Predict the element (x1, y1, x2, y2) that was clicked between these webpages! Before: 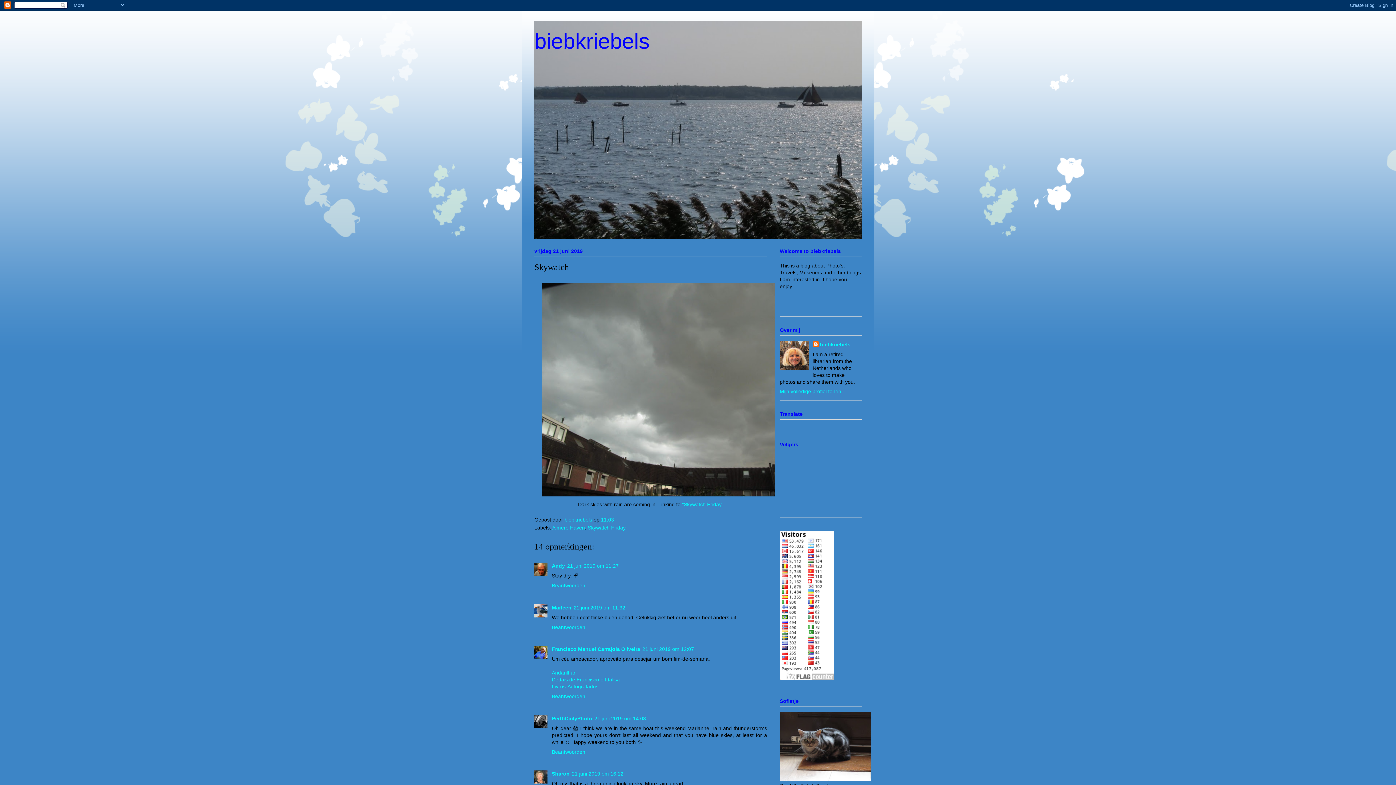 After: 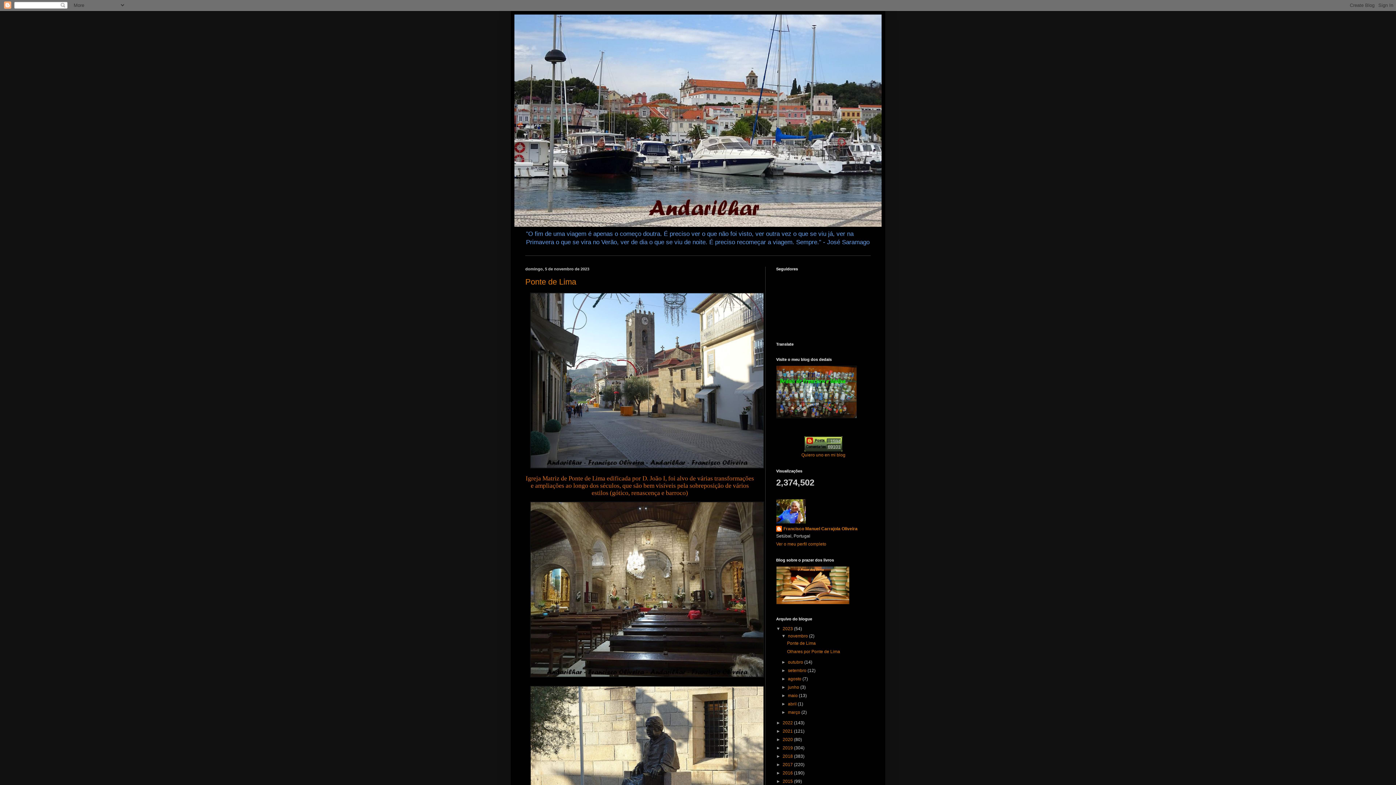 Action: label: Andarilhar bbox: (552, 670, 575, 676)